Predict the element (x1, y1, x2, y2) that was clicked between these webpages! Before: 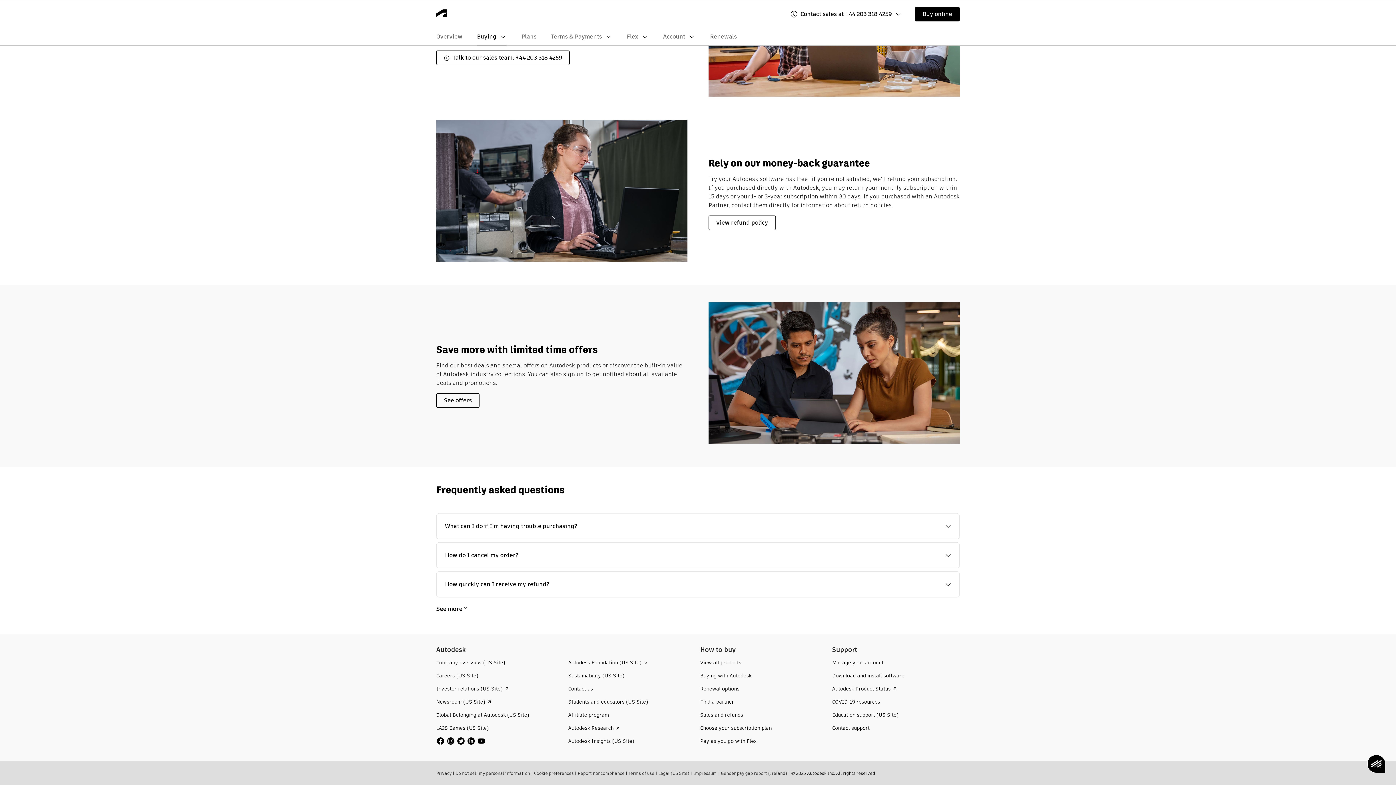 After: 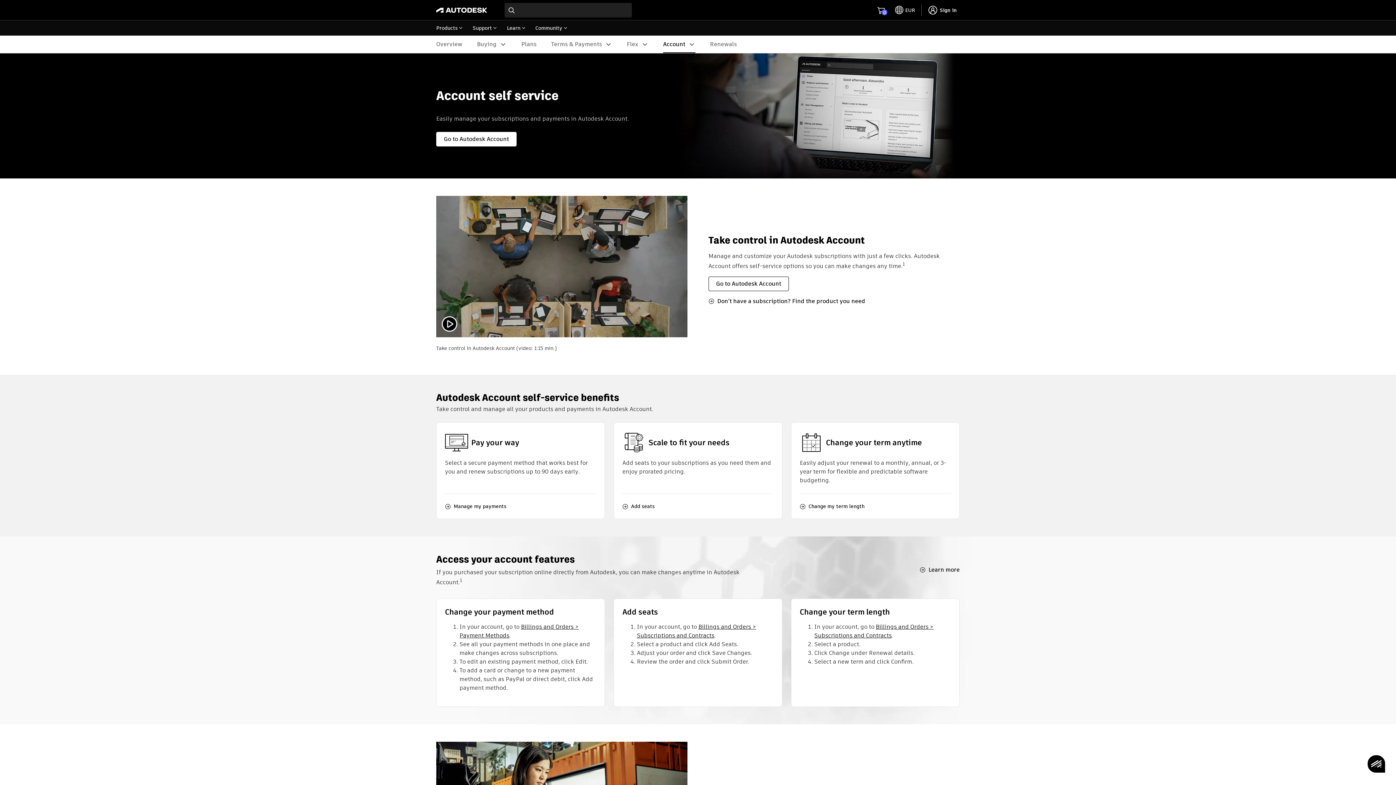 Action: label: Account bbox: (656, 28, 702, 45)